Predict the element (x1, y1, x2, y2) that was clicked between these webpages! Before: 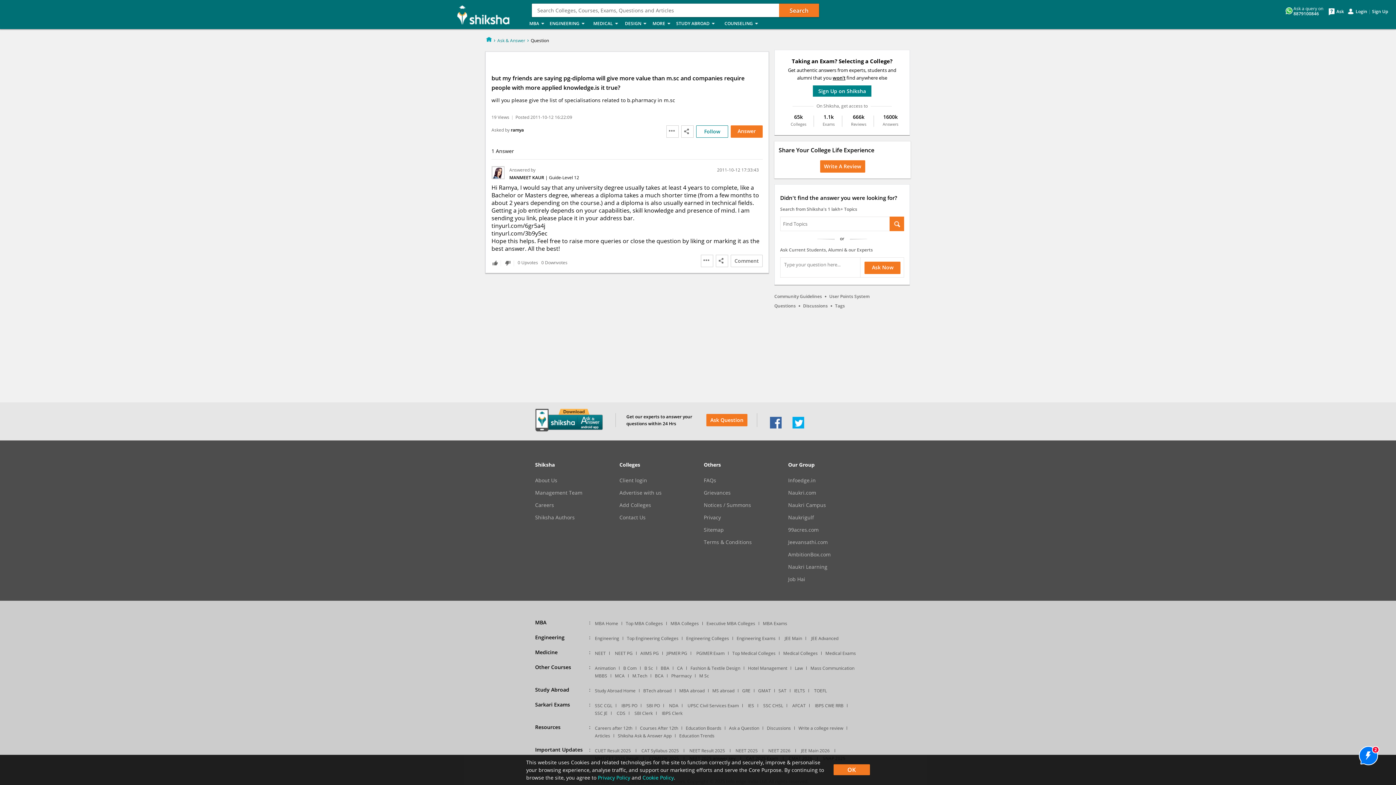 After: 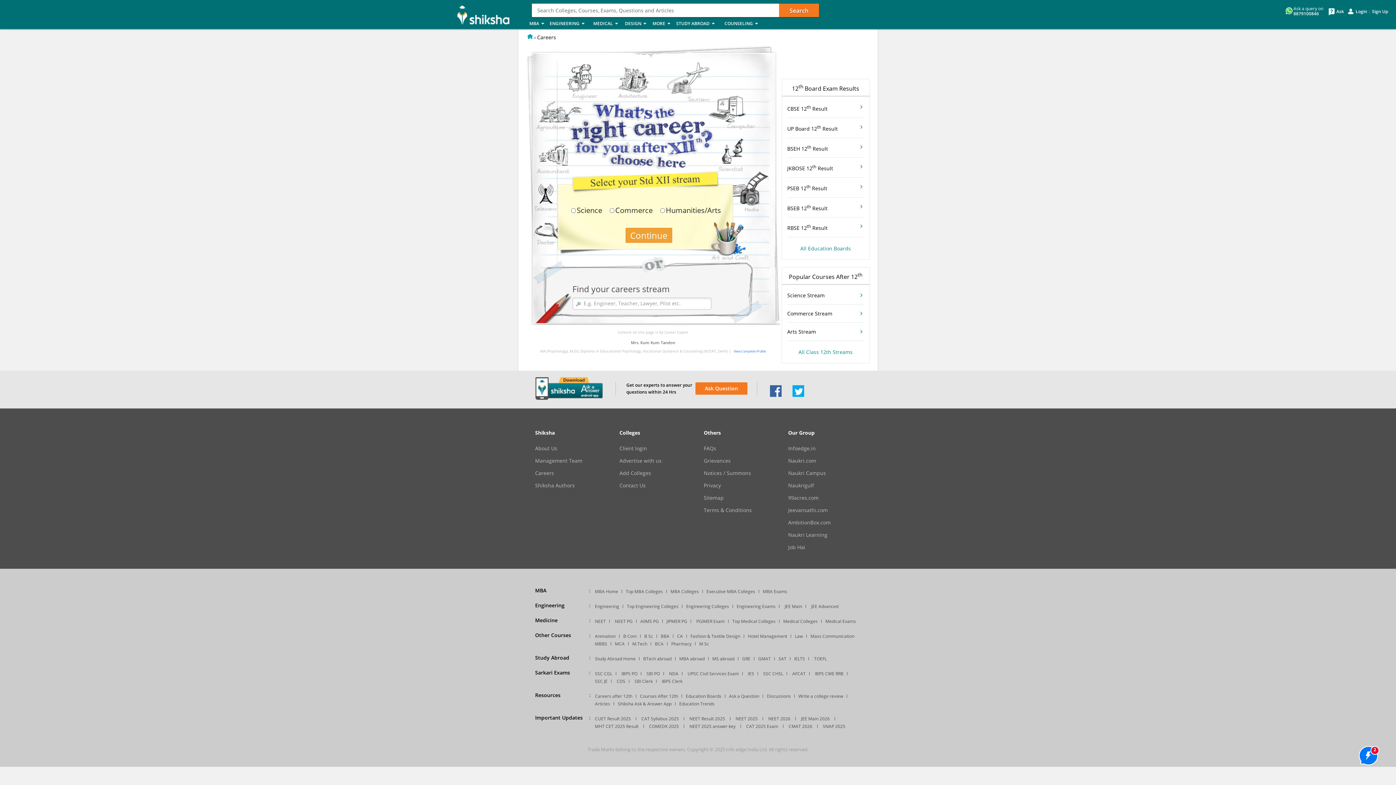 Action: label: Careers after 12th bbox: (595, 724, 632, 732)